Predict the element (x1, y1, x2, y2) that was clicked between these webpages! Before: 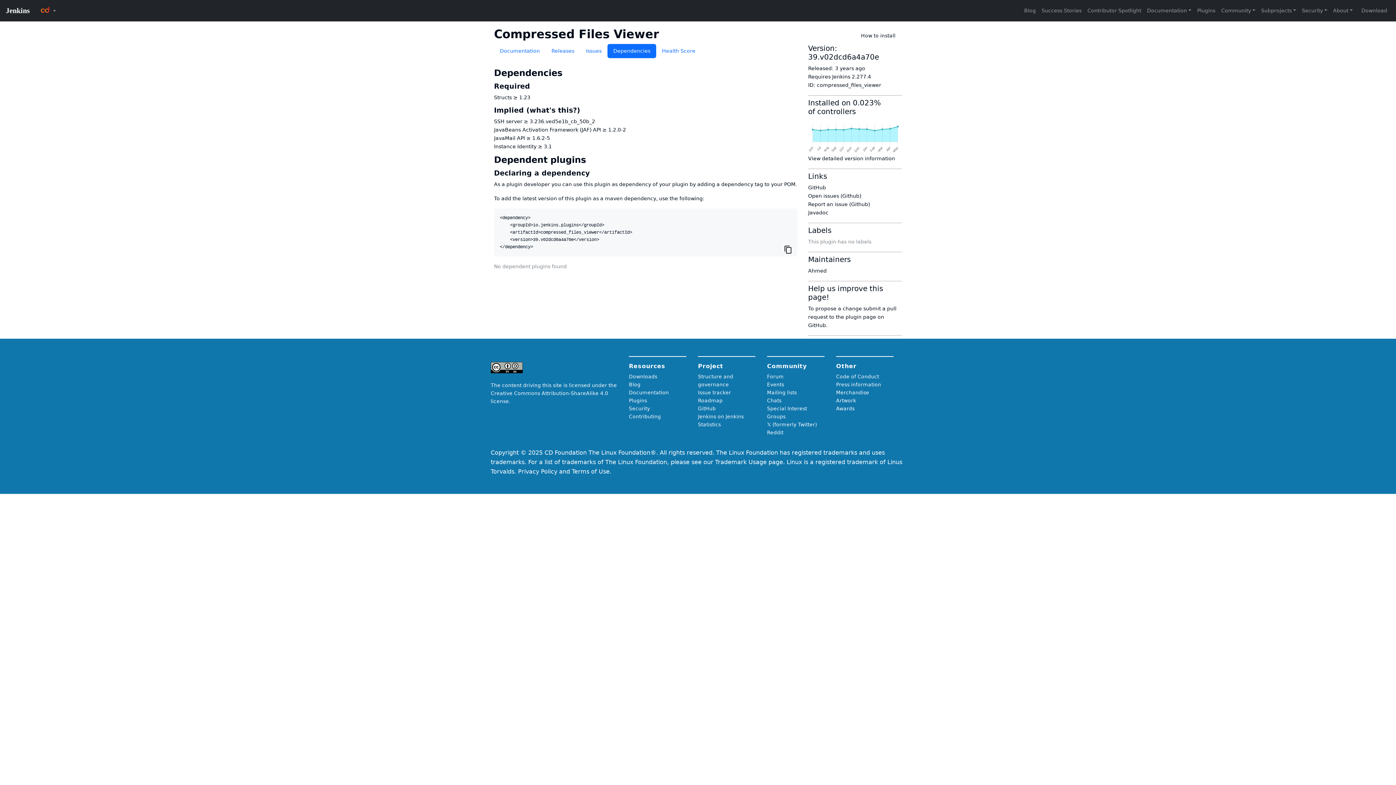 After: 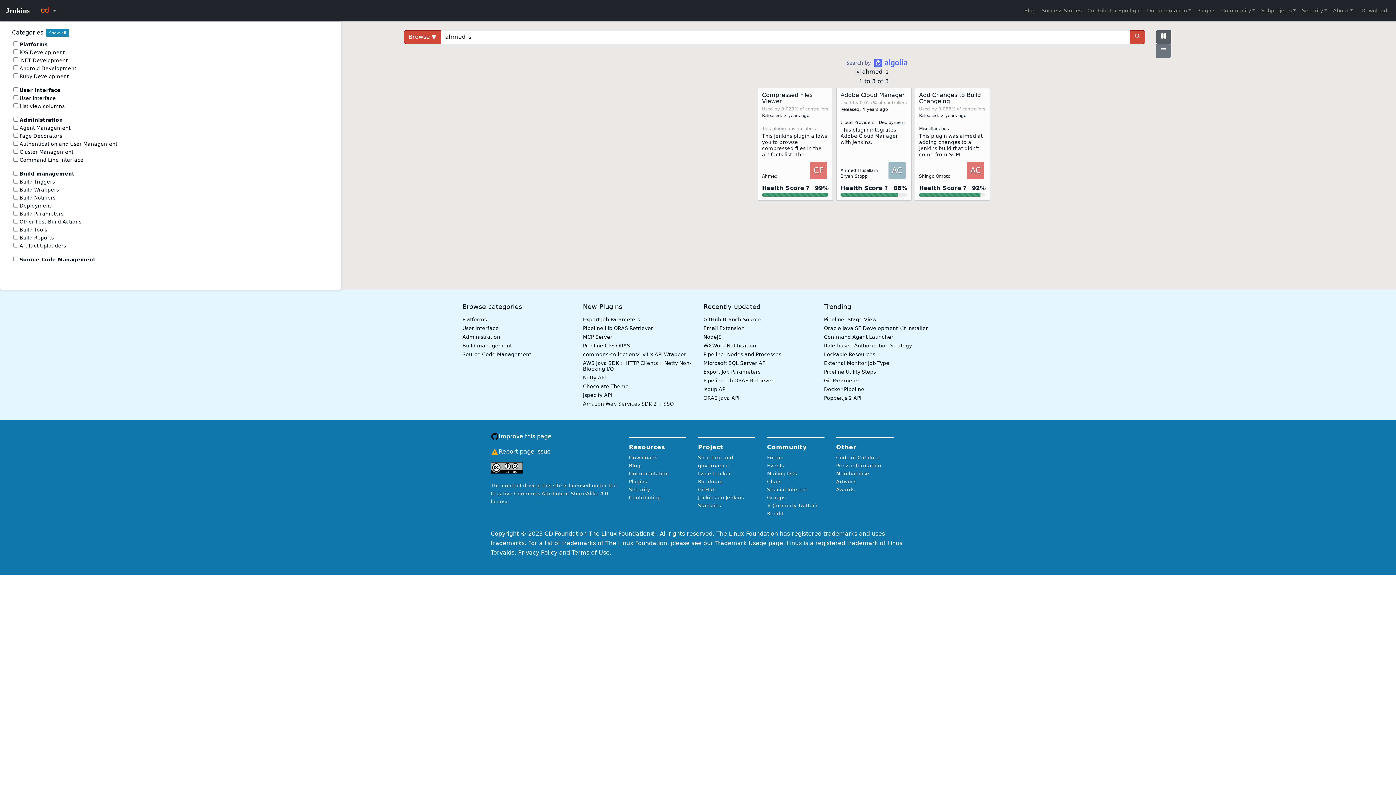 Action: bbox: (808, 268, 826, 273) label: Ahmed